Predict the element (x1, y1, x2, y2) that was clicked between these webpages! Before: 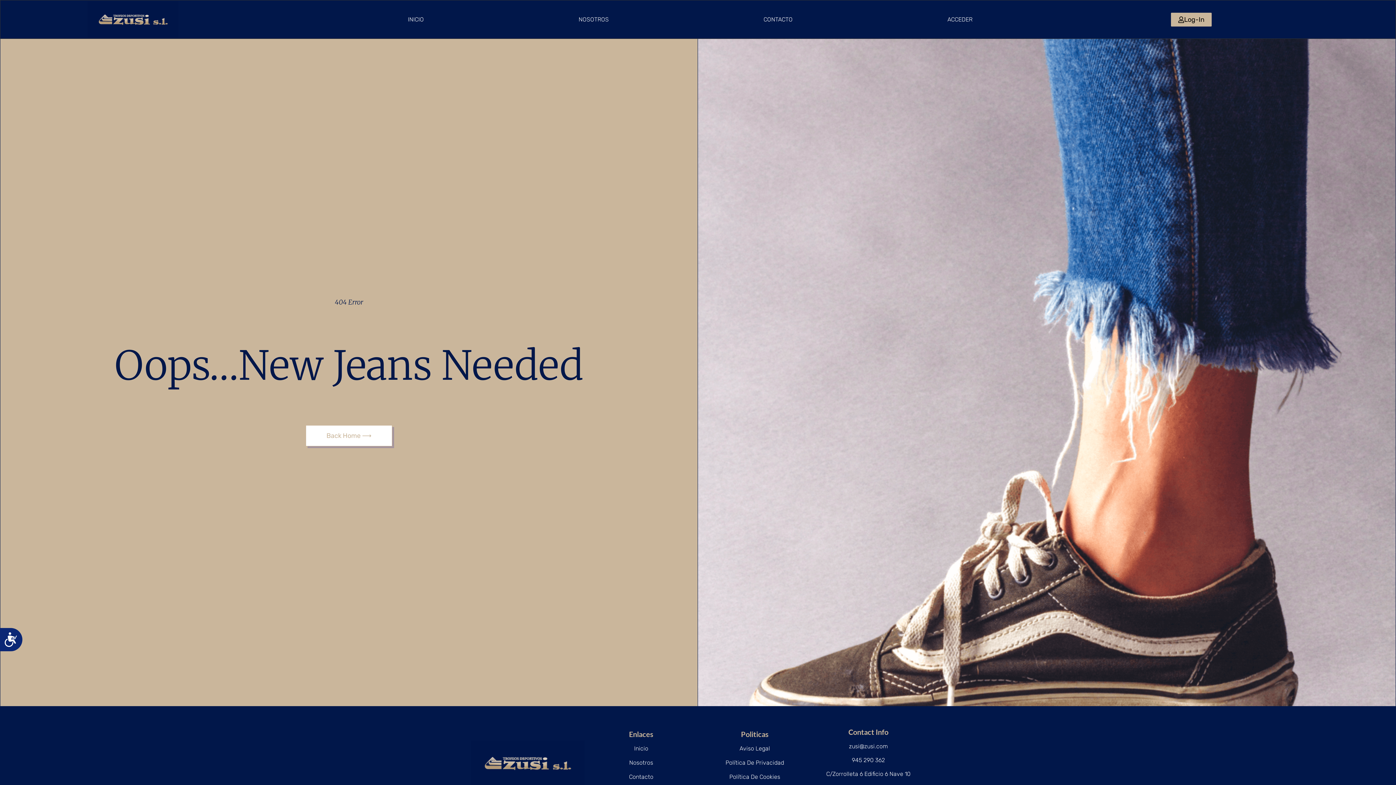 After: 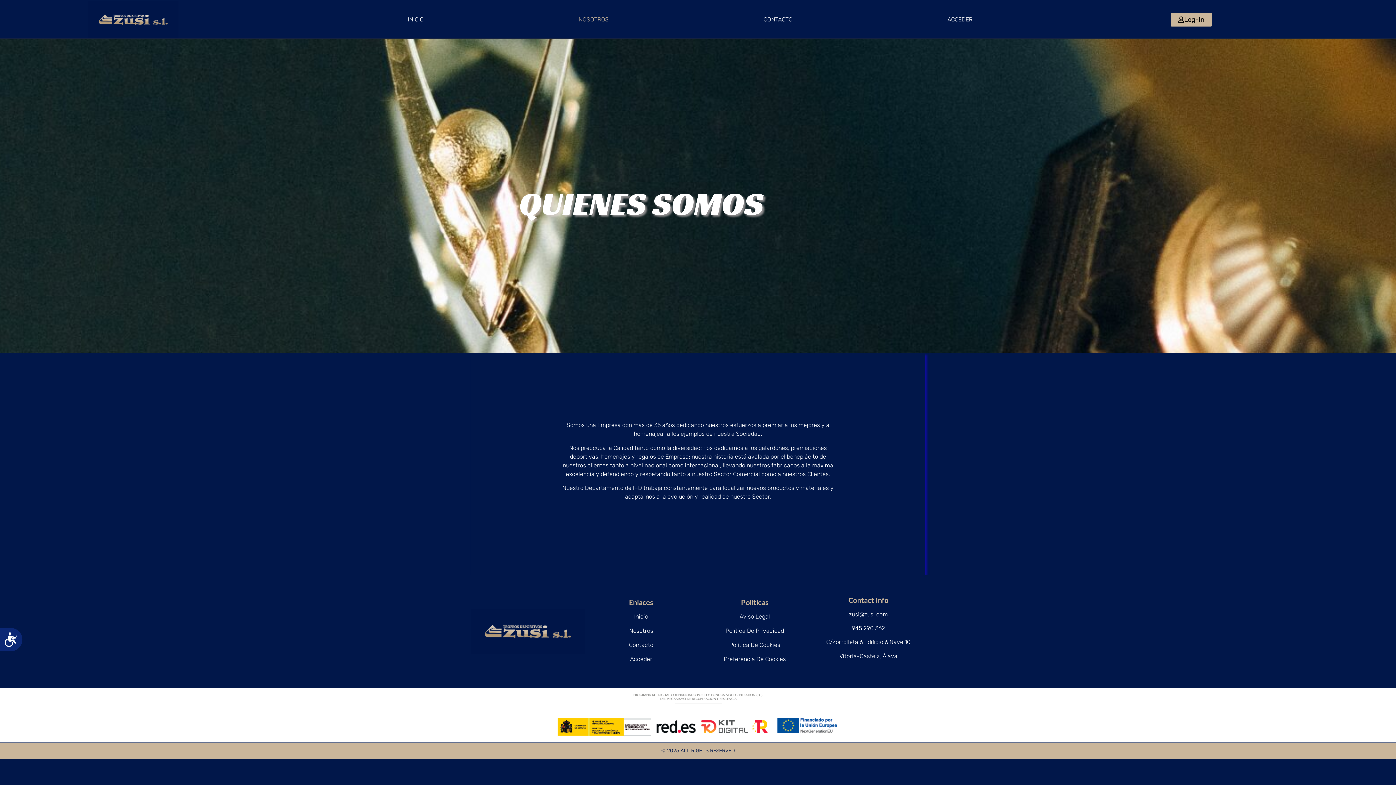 Action: bbox: (513, 15, 674, 23) label: NOSOTROS